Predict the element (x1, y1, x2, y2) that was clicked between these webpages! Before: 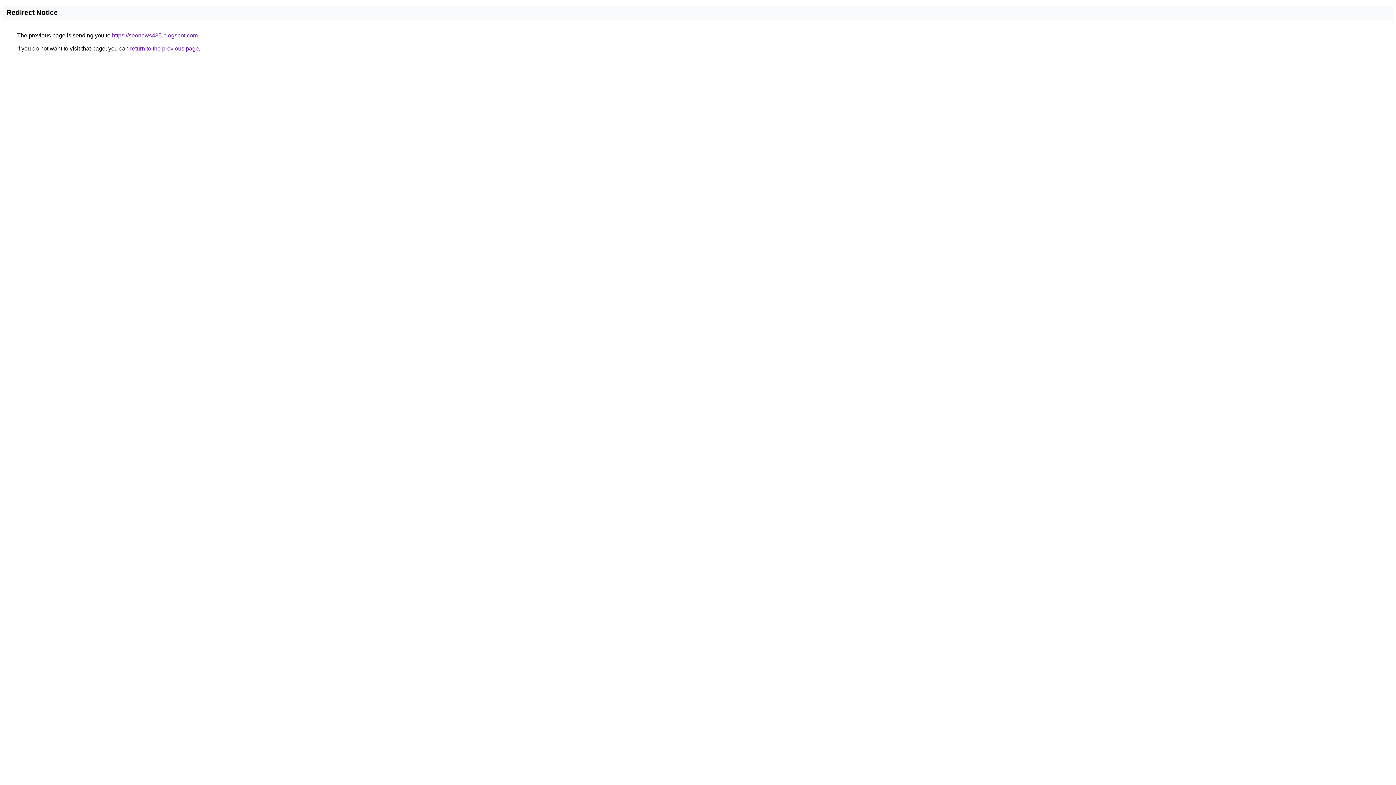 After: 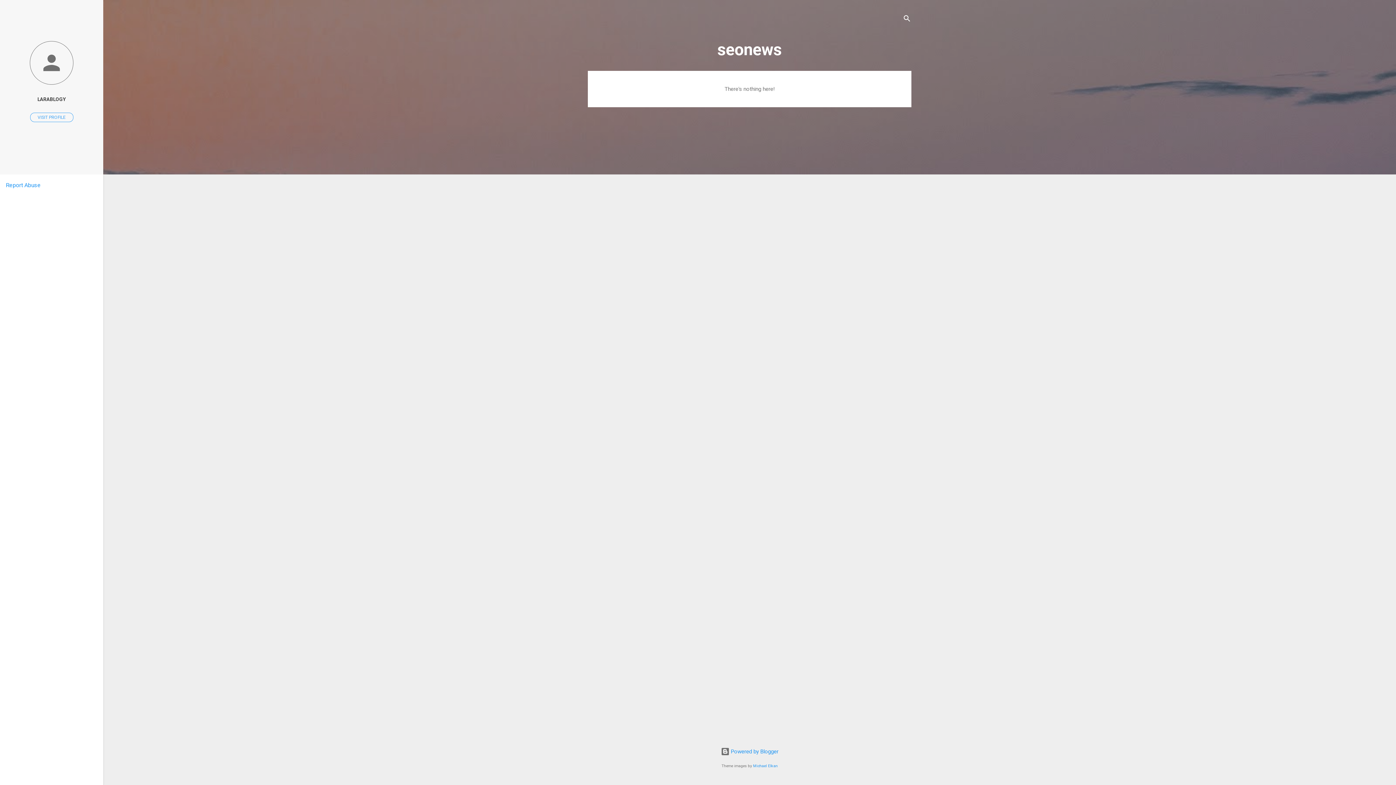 Action: label: https://seonews435.blogspot.com bbox: (112, 32, 197, 38)